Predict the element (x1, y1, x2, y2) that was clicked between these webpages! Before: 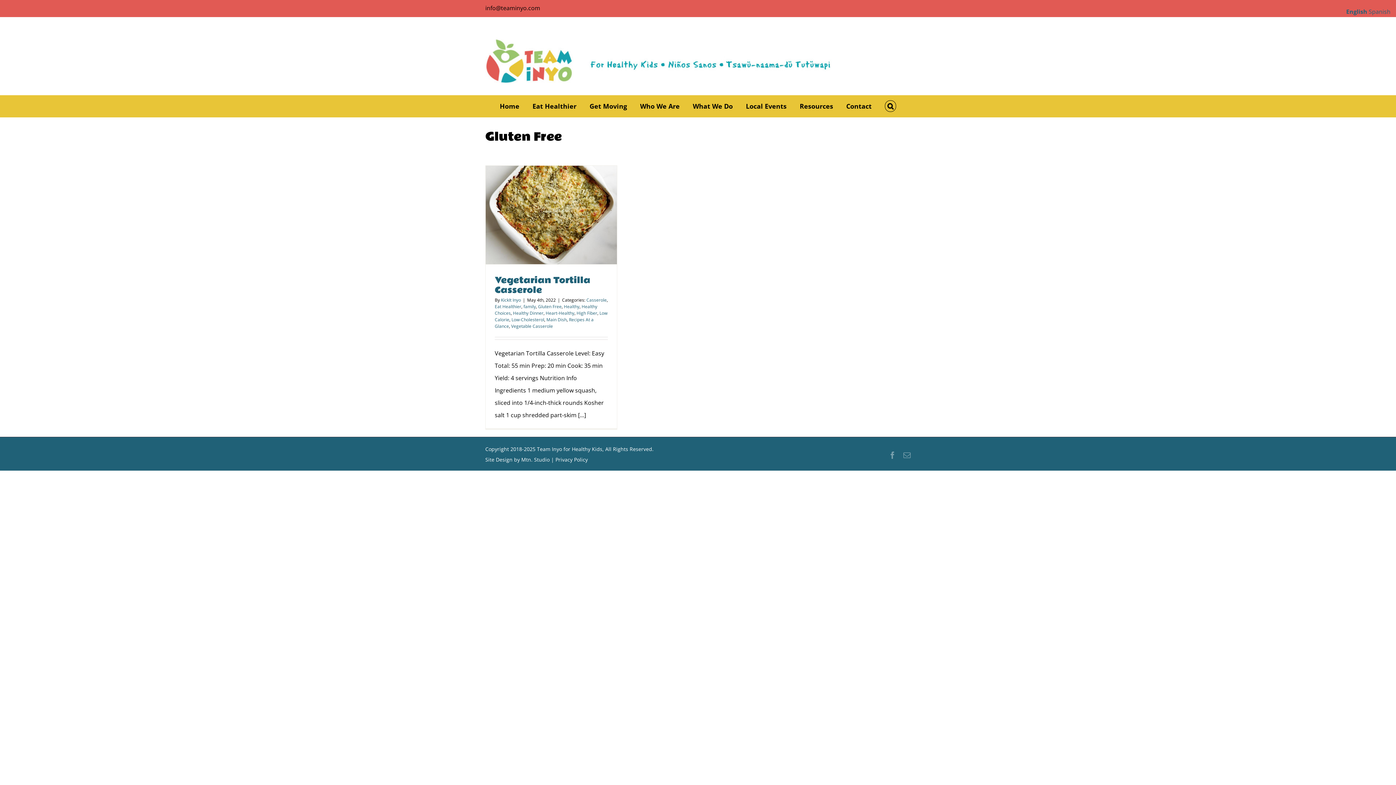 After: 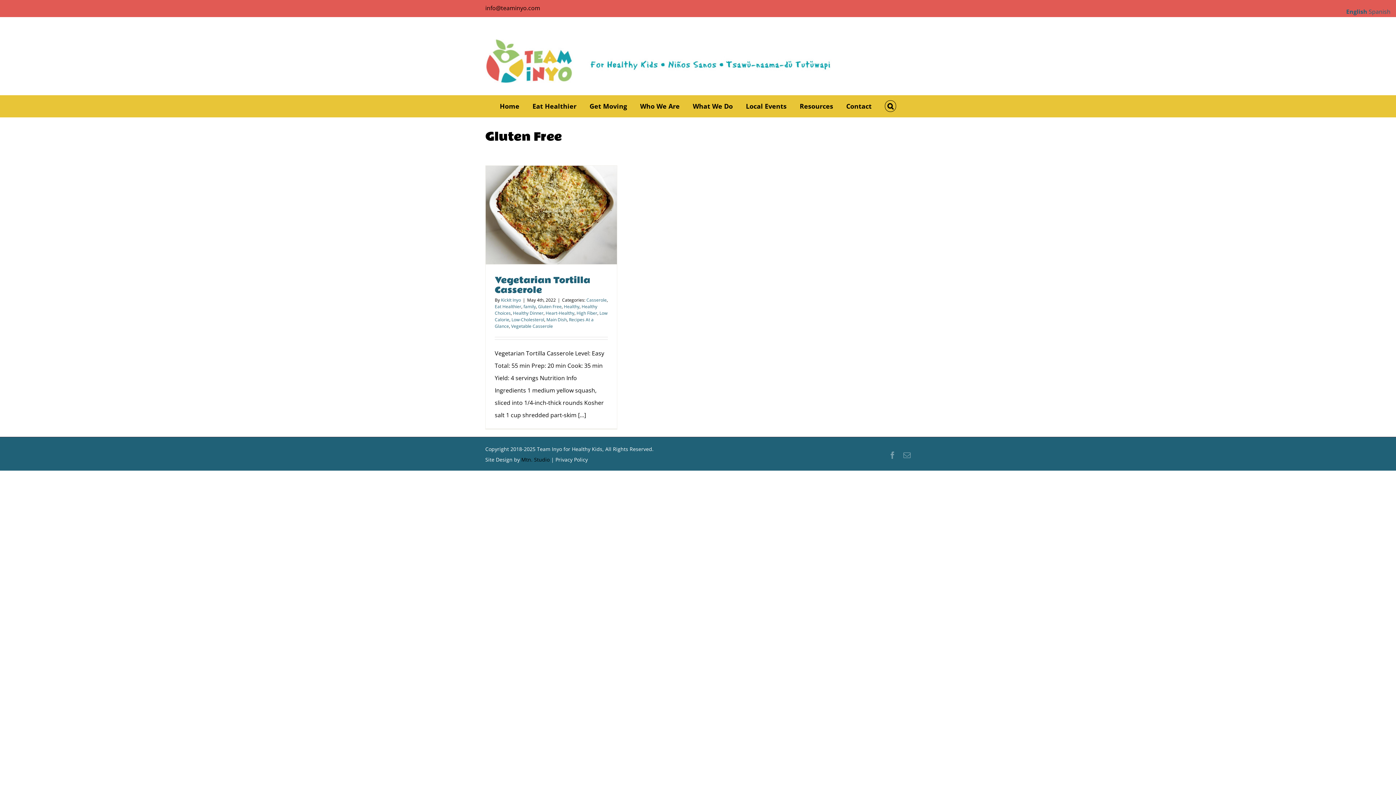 Action: label: Mtn. Studio bbox: (521, 456, 549, 463)